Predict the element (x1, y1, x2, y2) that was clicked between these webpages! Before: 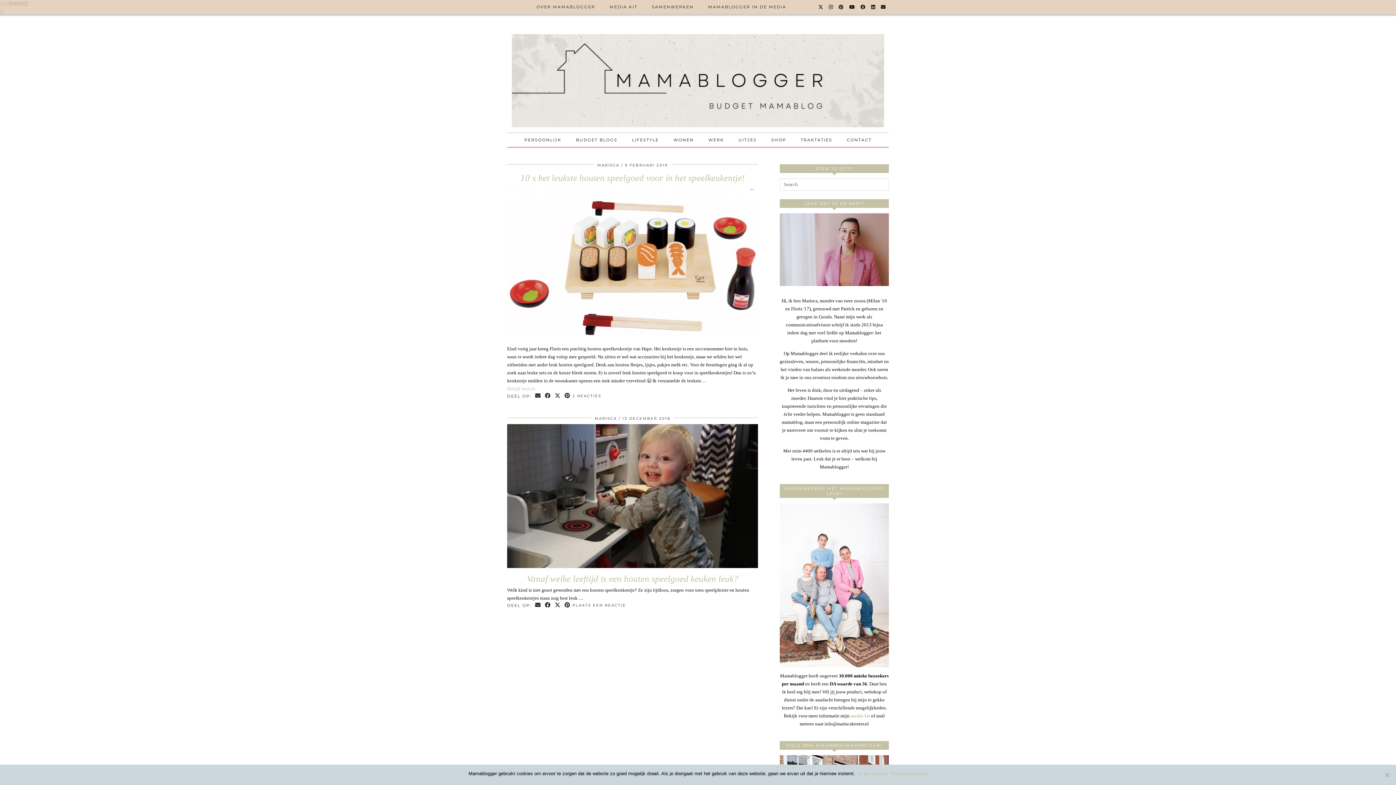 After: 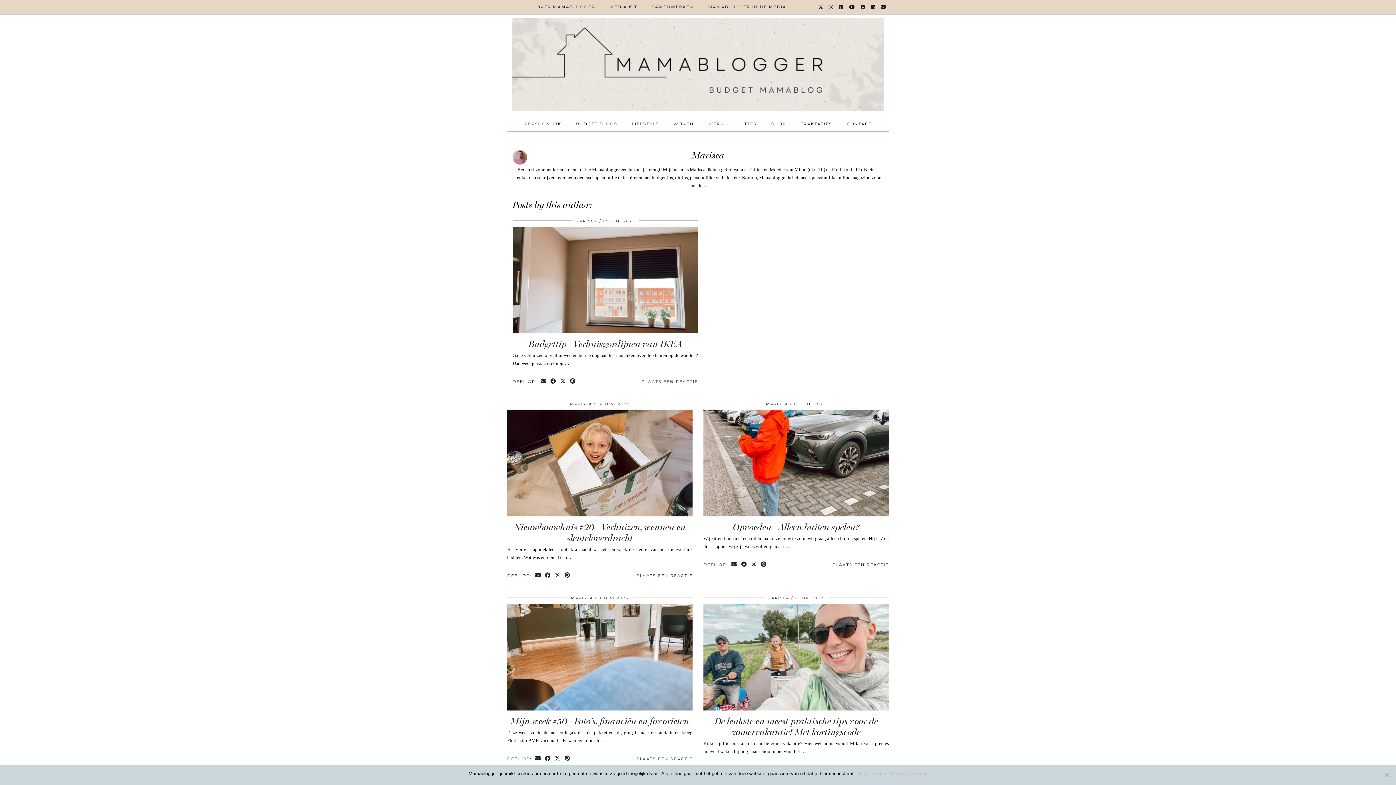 Action: bbox: (597, 162, 619, 167) label: MARISCA